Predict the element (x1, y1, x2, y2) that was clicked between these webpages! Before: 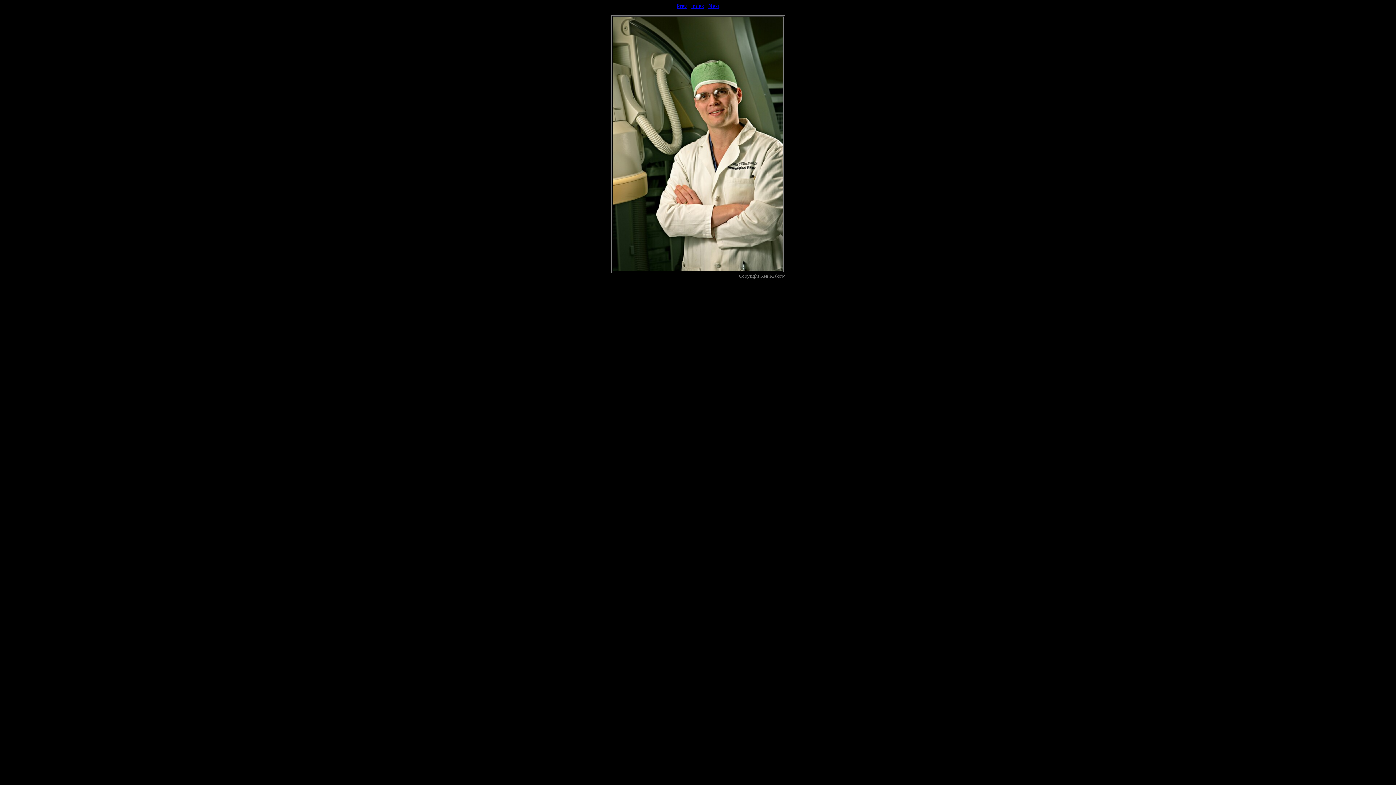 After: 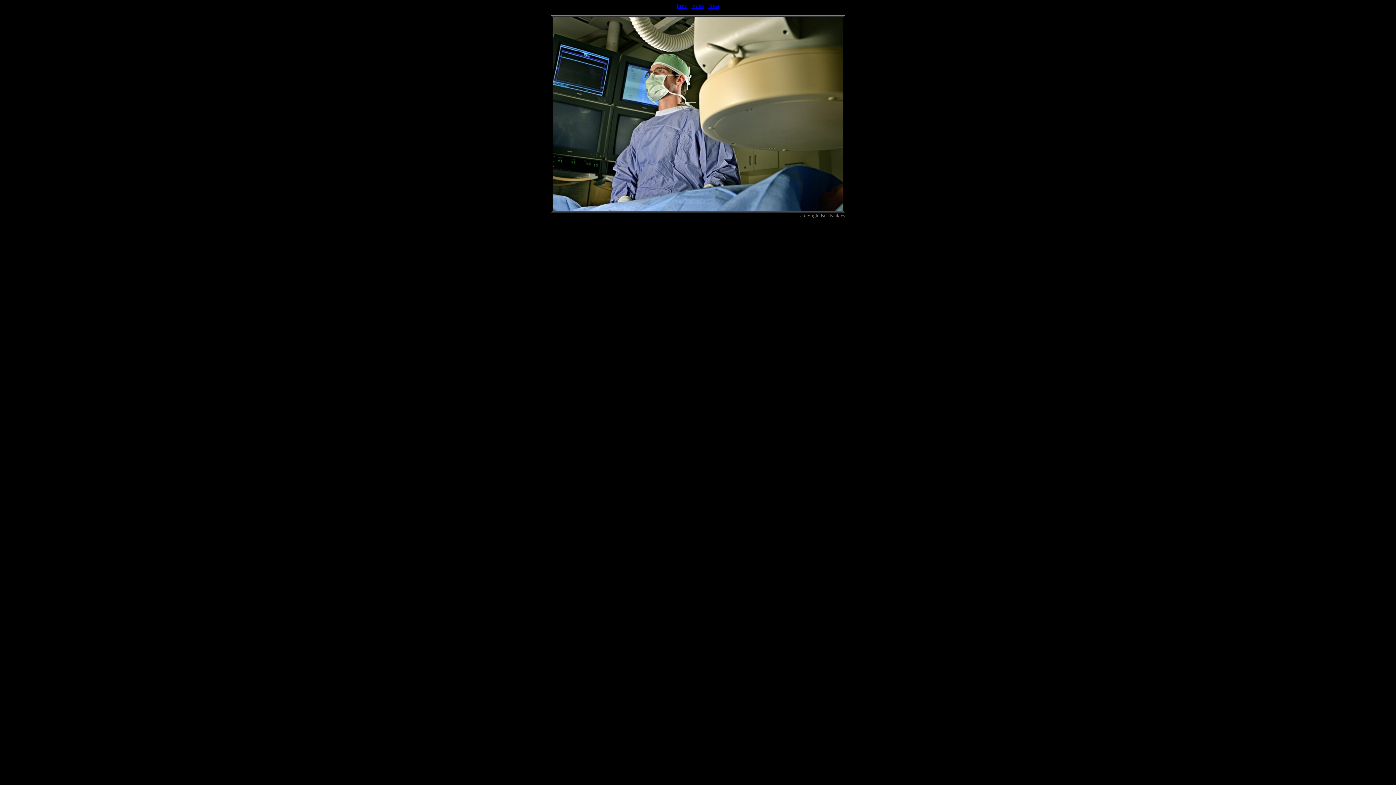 Action: label: Next bbox: (708, 2, 719, 9)